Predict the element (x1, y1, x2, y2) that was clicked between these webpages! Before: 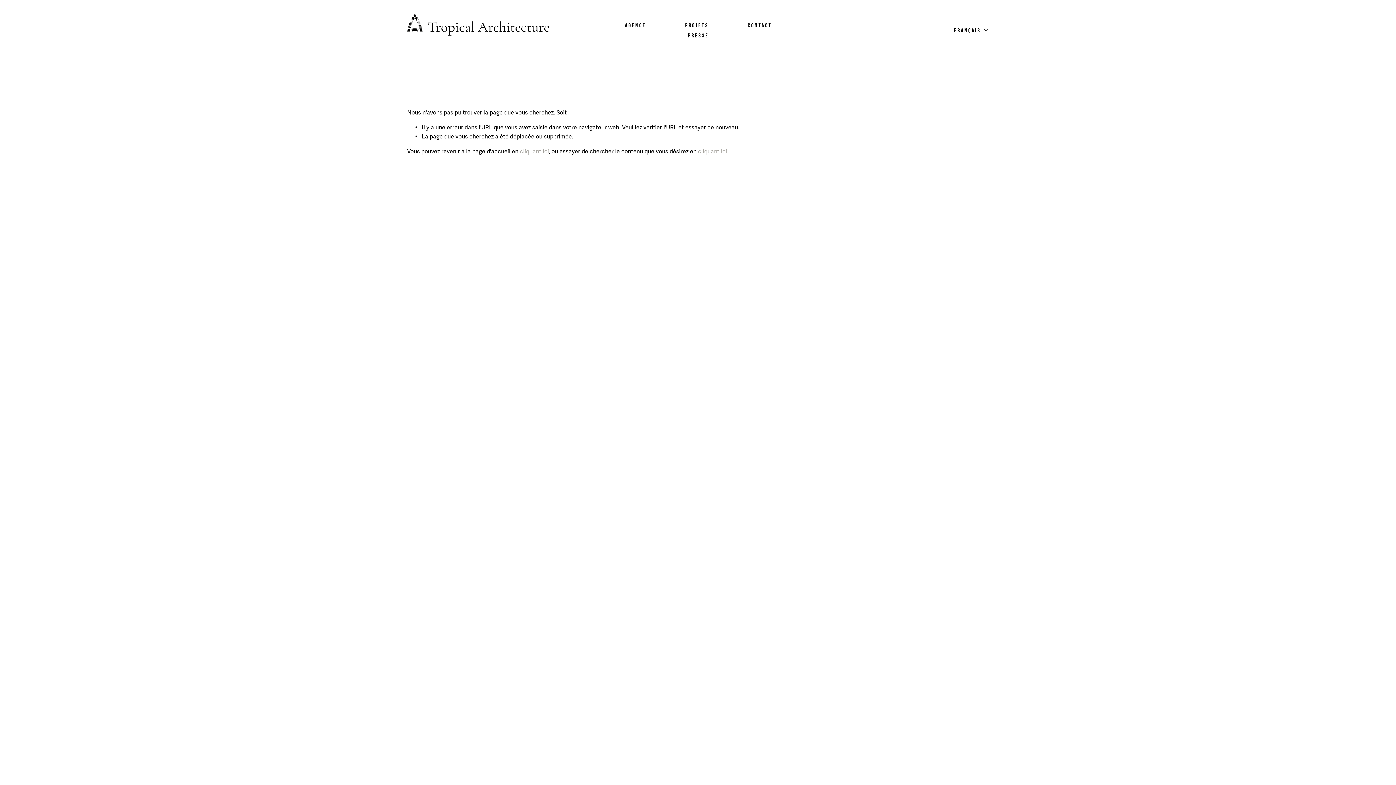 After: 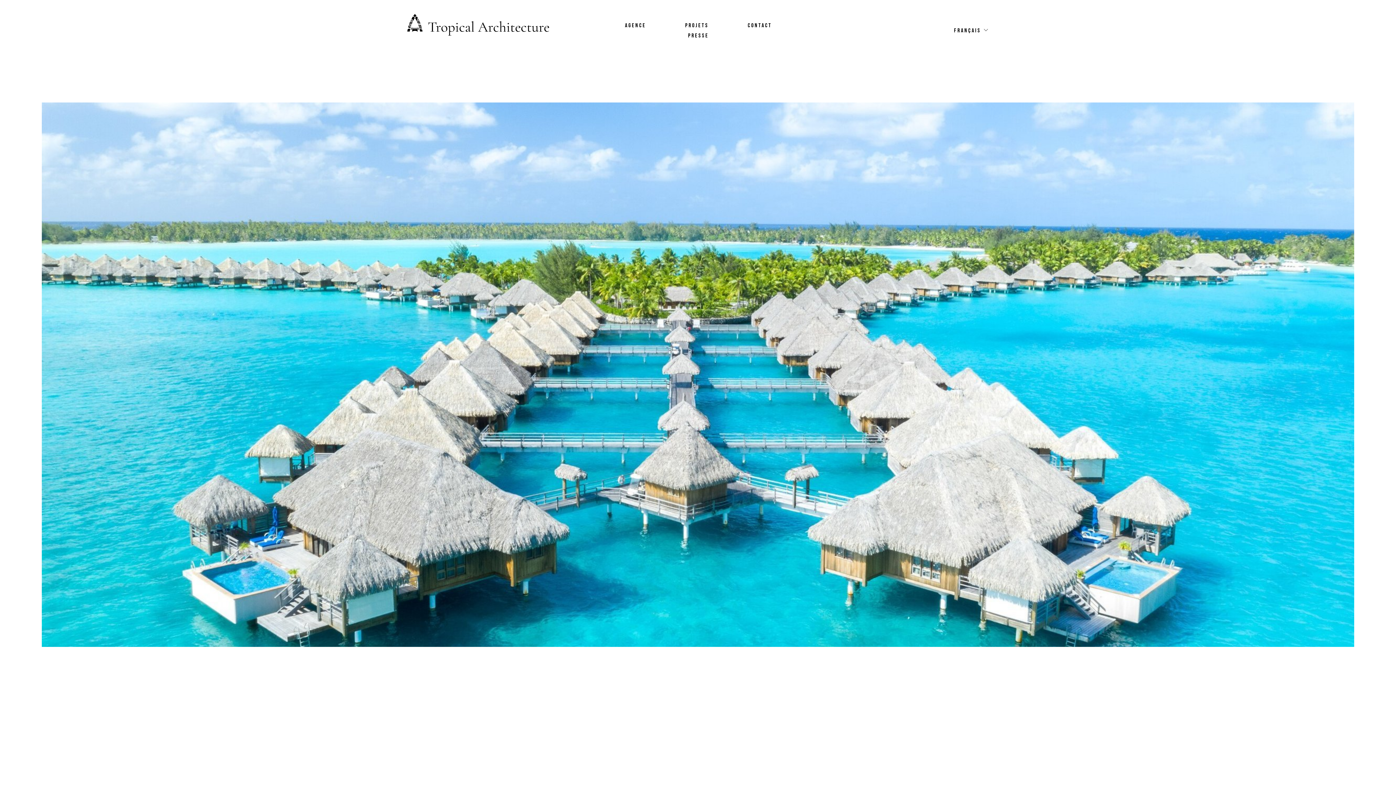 Action: bbox: (407, 13, 549, 46)